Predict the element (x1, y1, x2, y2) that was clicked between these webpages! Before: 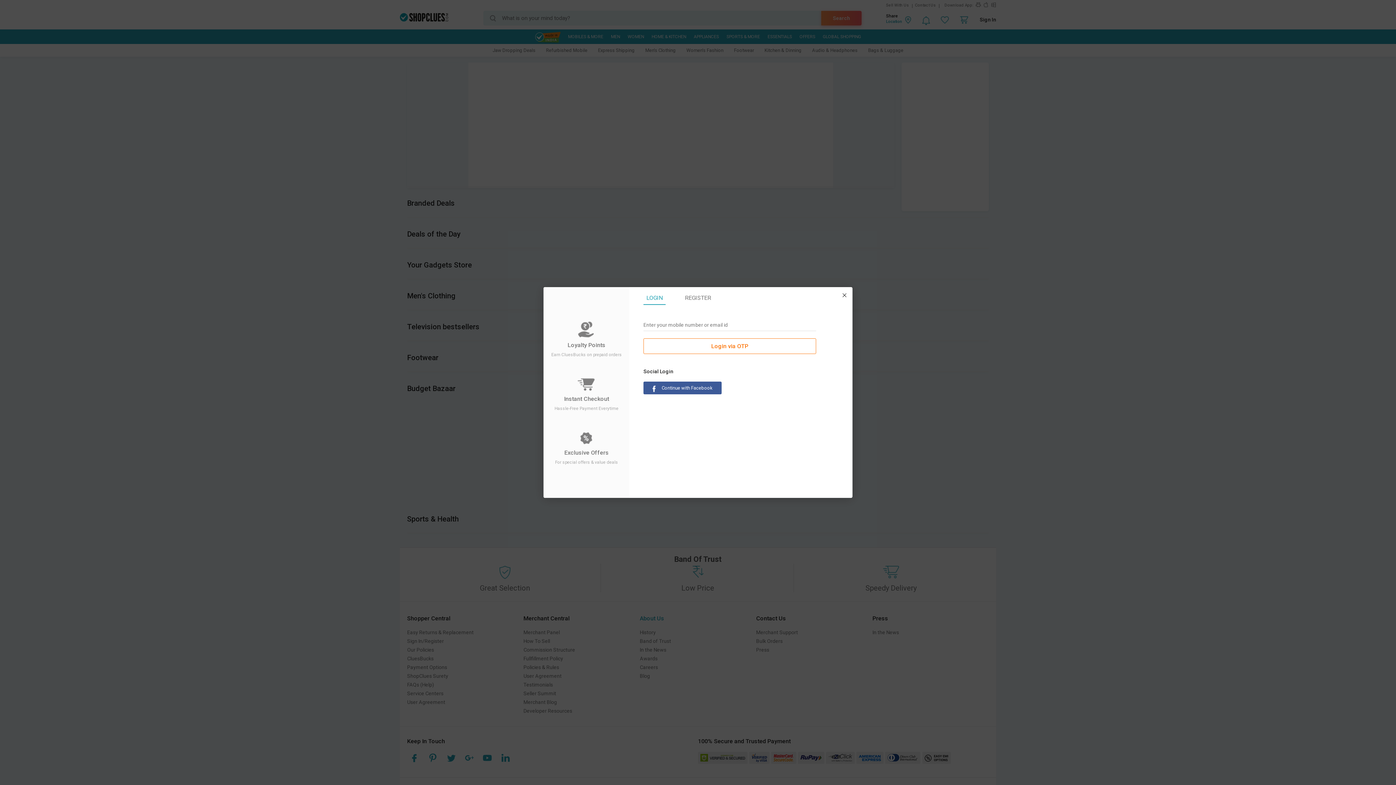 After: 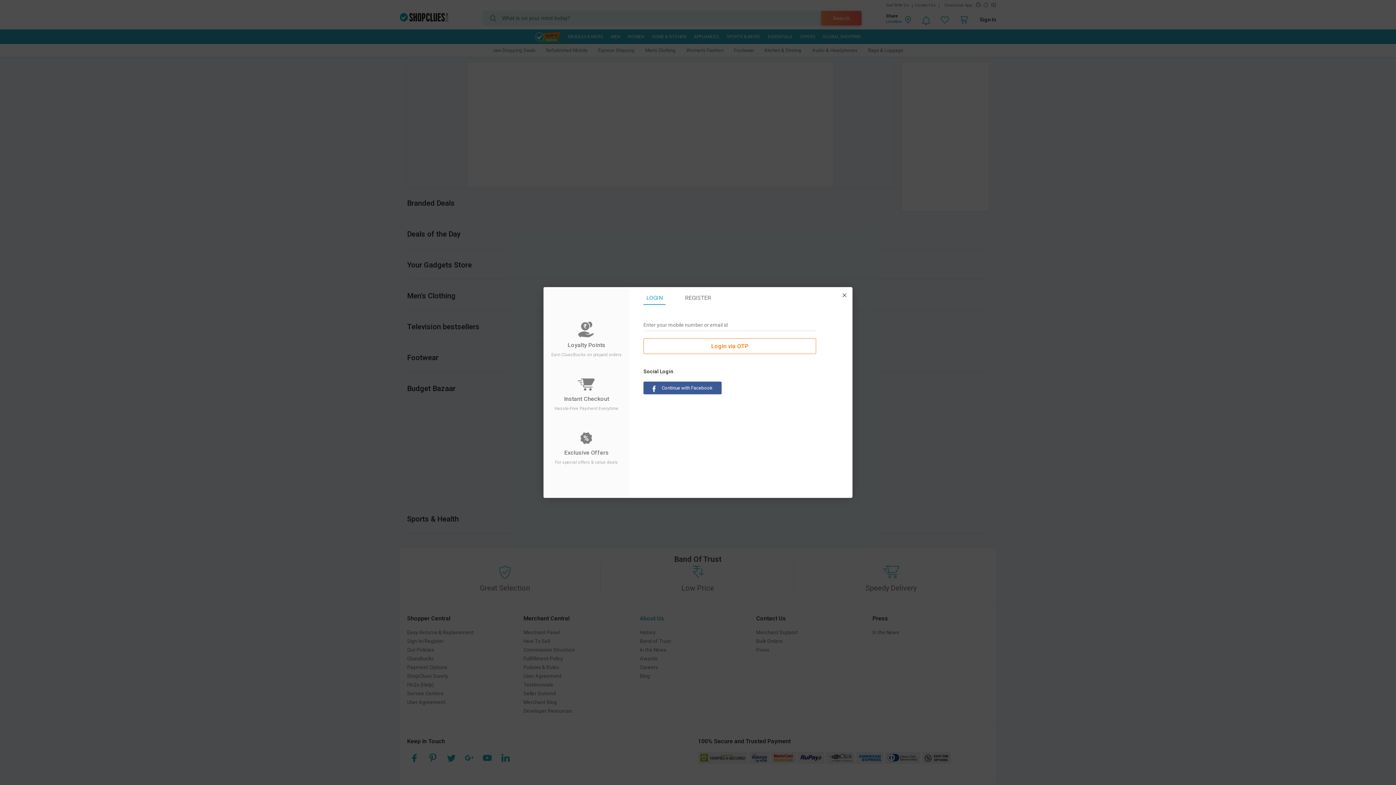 Action: bbox: (643, 294, 665, 301) label: LOGIN